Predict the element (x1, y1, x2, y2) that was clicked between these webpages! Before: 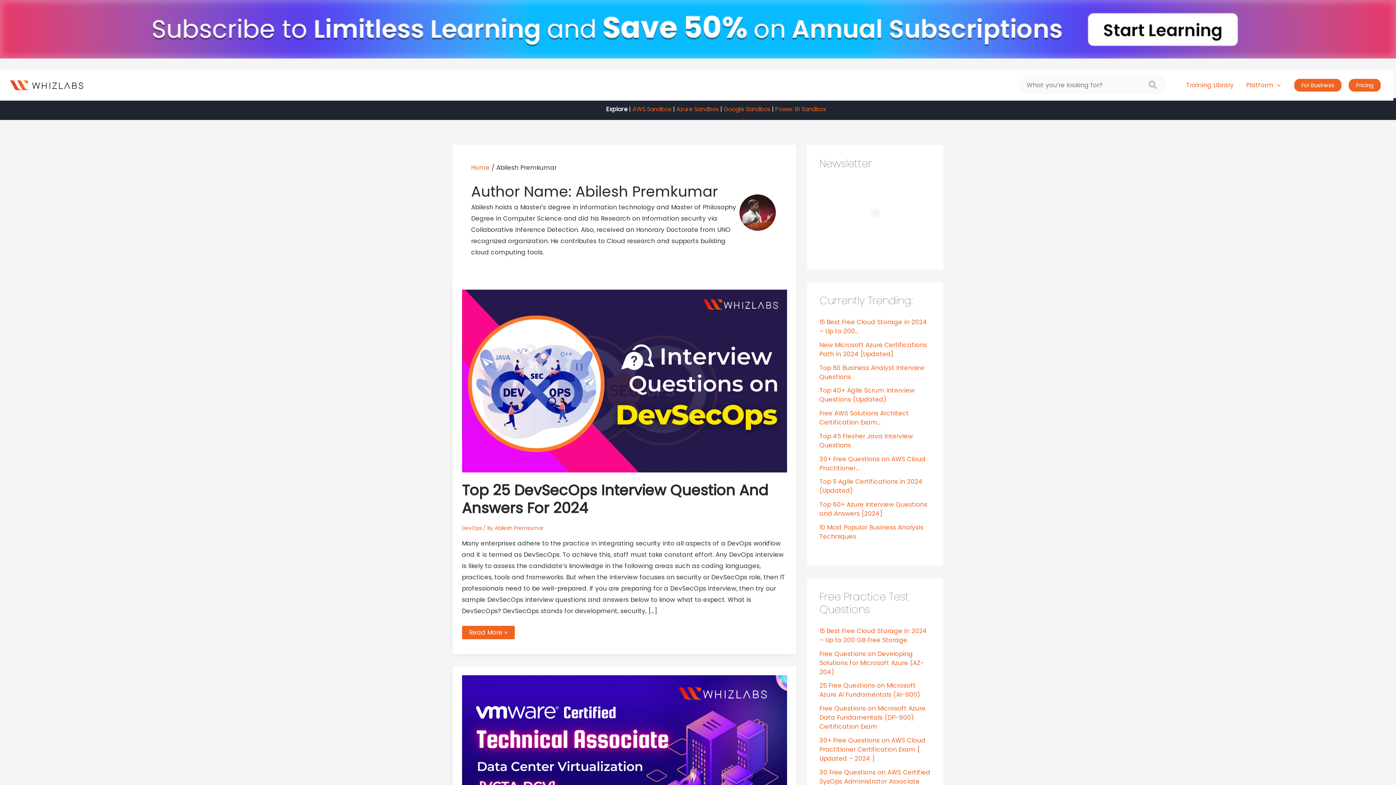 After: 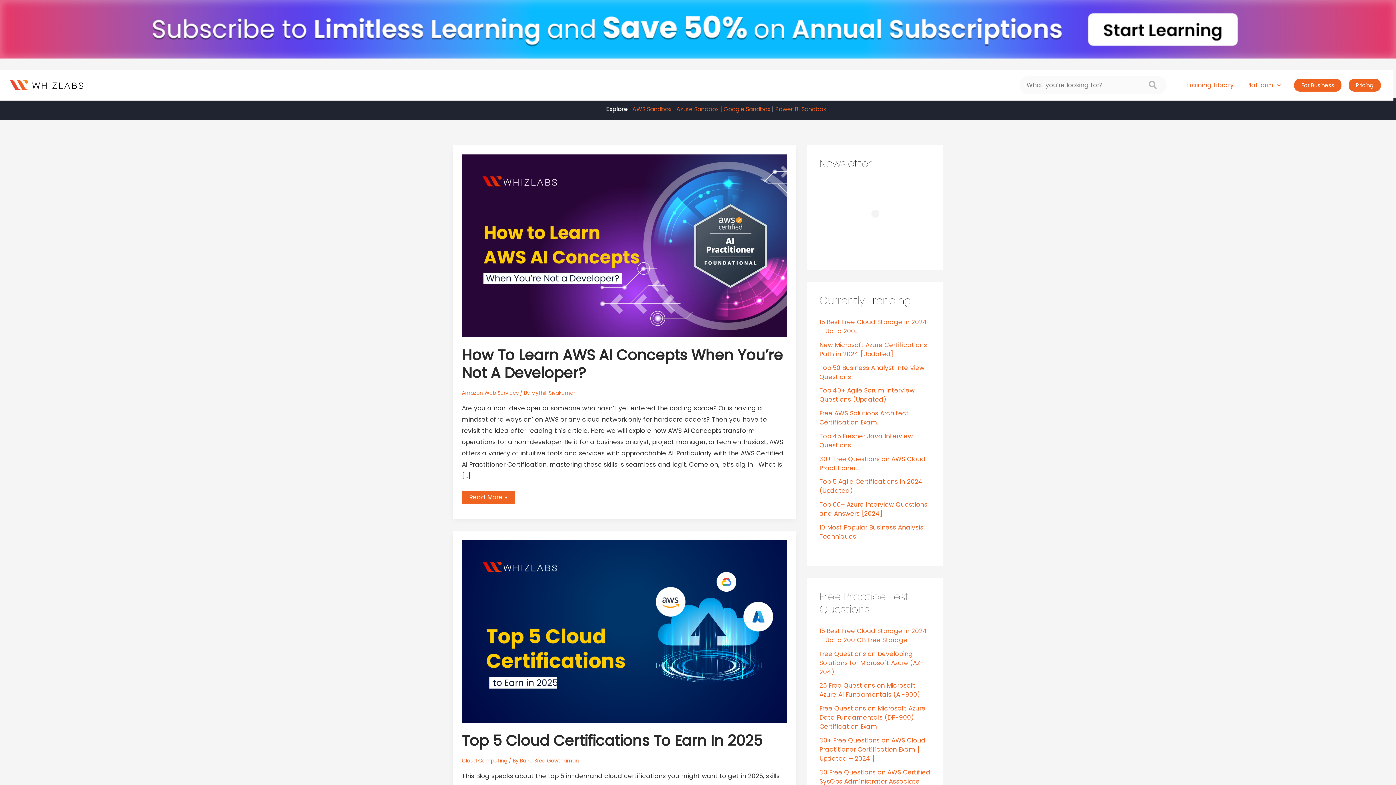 Action: bbox: (10, 80, 83, 88)